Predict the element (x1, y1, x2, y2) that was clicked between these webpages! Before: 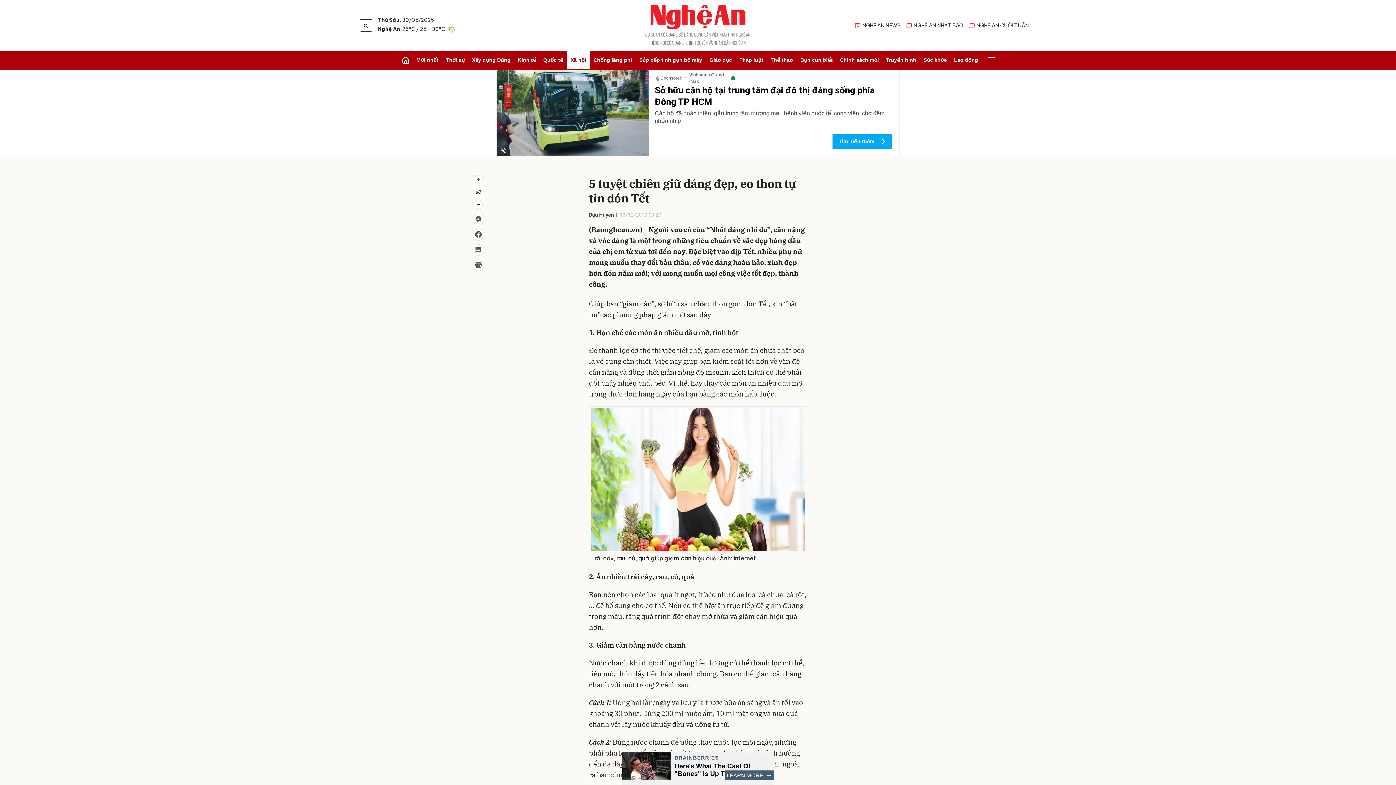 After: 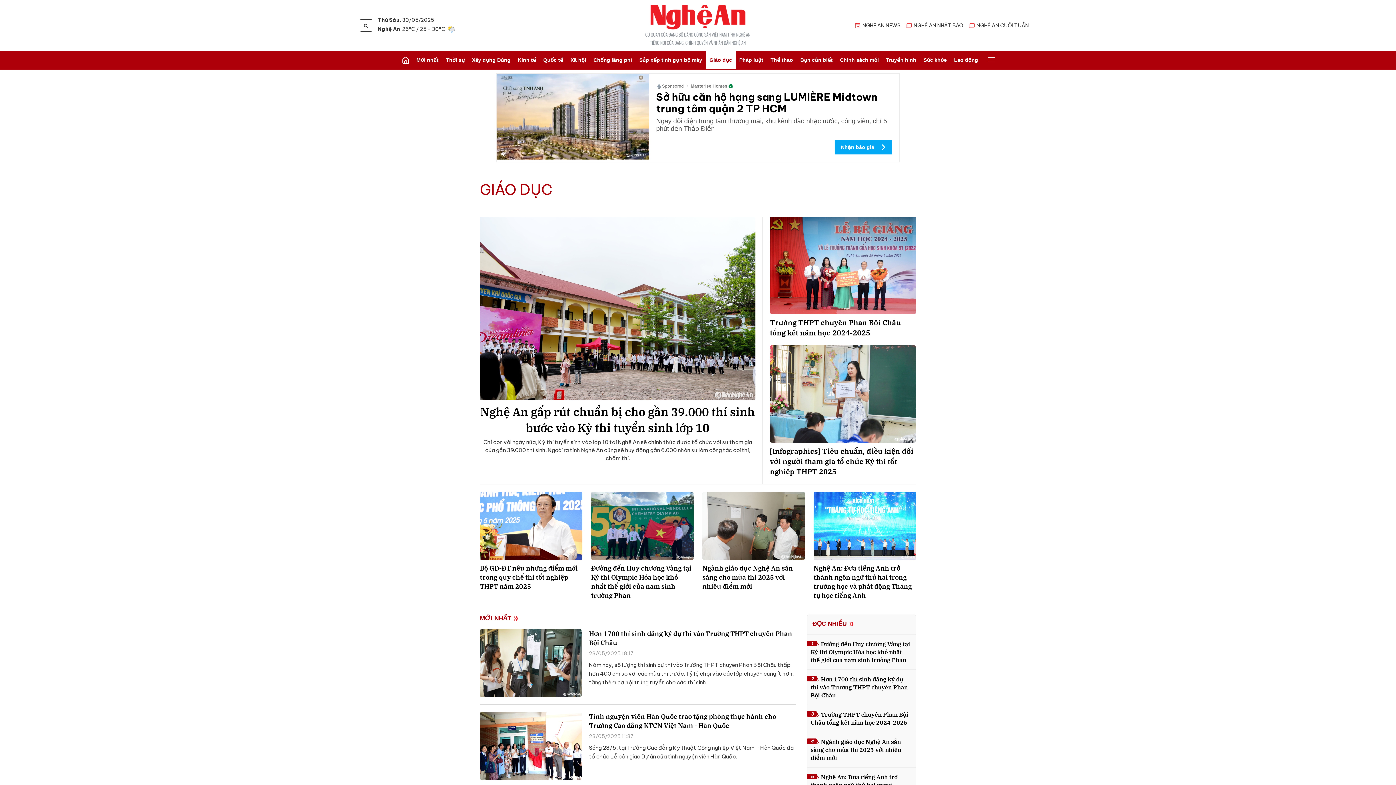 Action: label: Giáo dục bbox: (706, 50, 735, 69)